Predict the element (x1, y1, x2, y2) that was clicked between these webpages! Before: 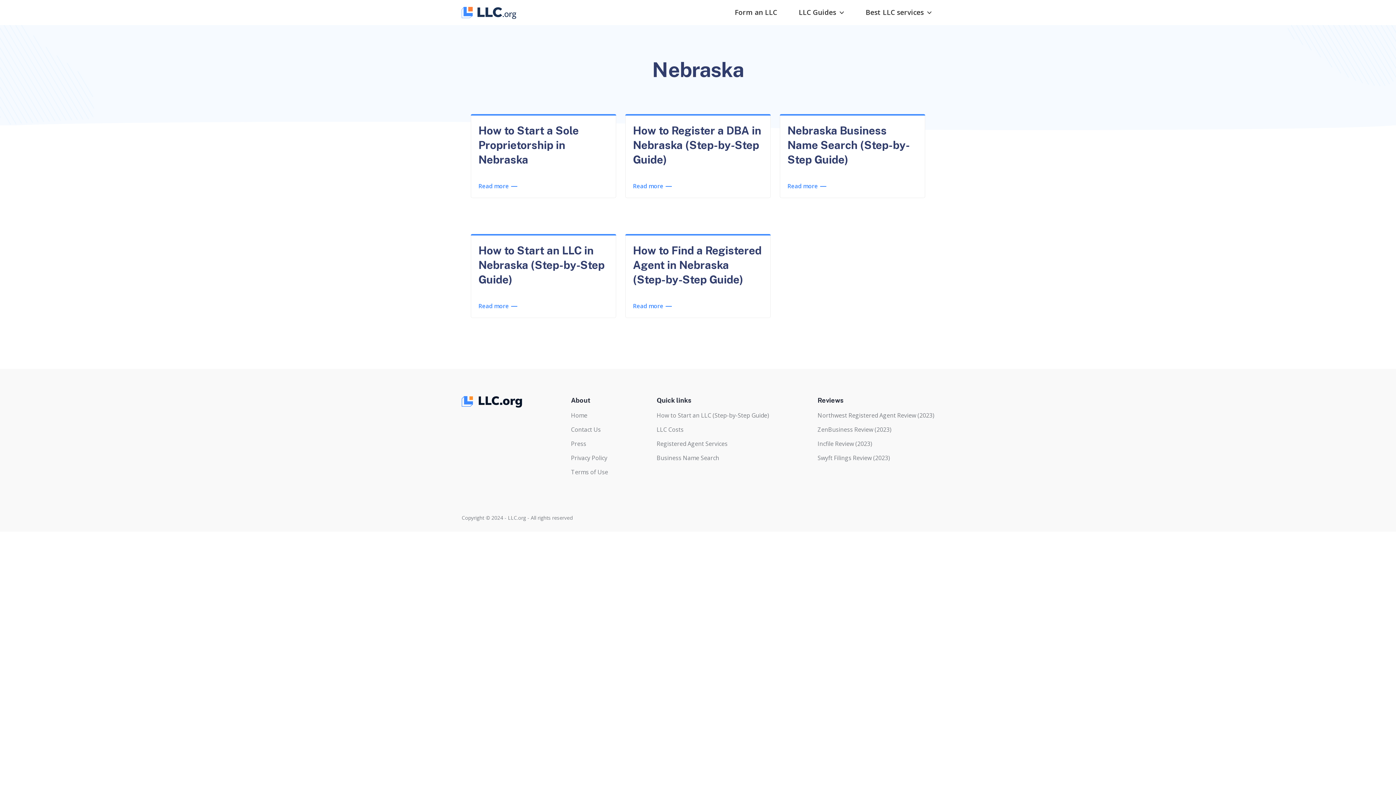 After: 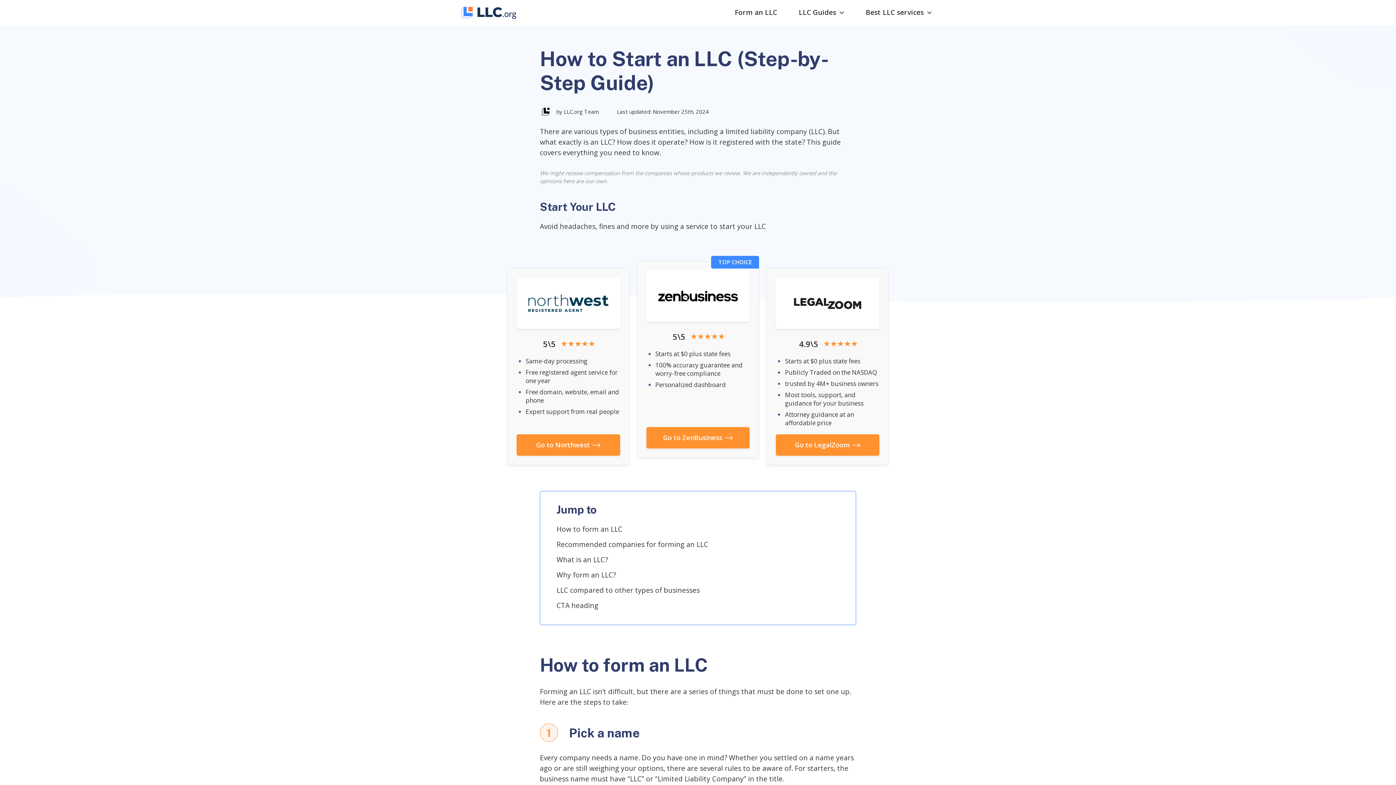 Action: label: Form an LLC bbox: (732, 0, 780, 25)